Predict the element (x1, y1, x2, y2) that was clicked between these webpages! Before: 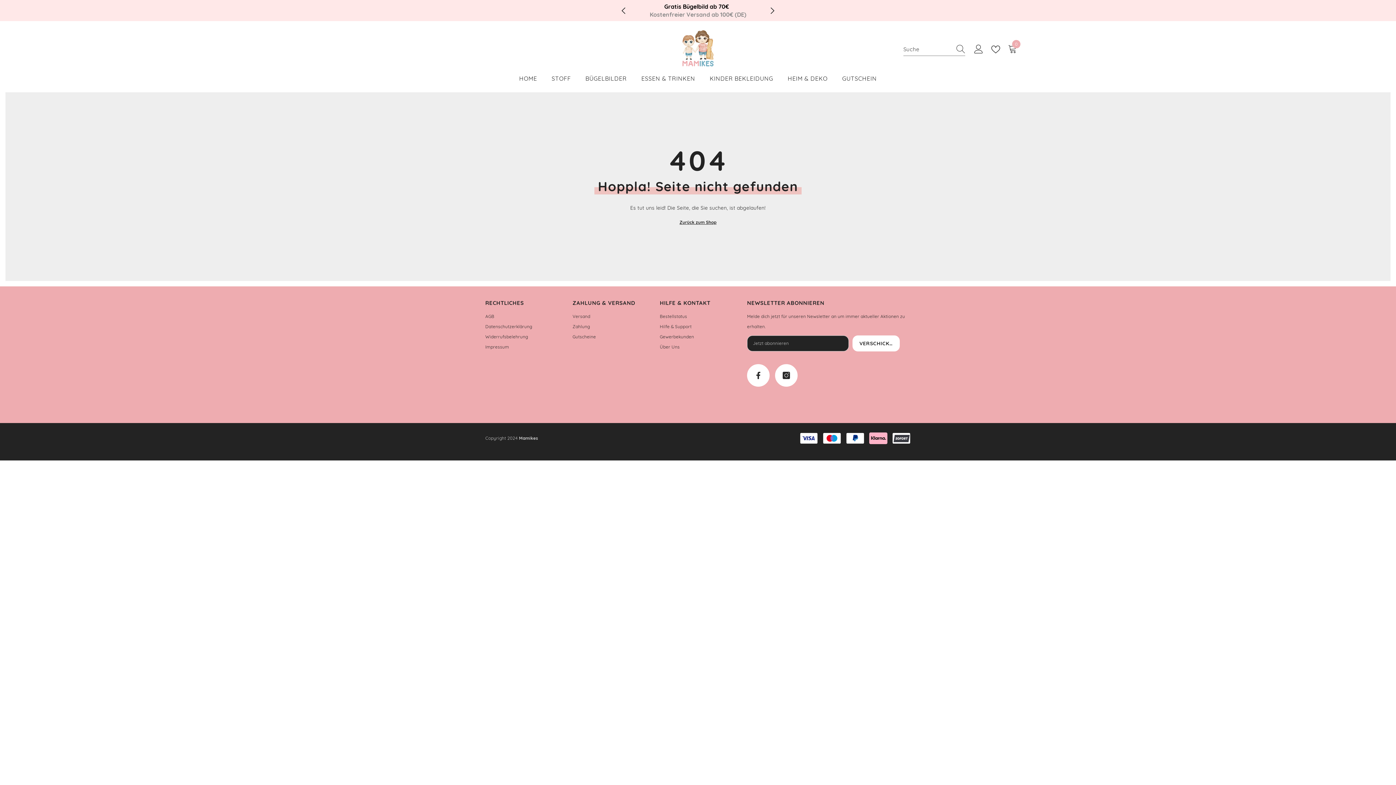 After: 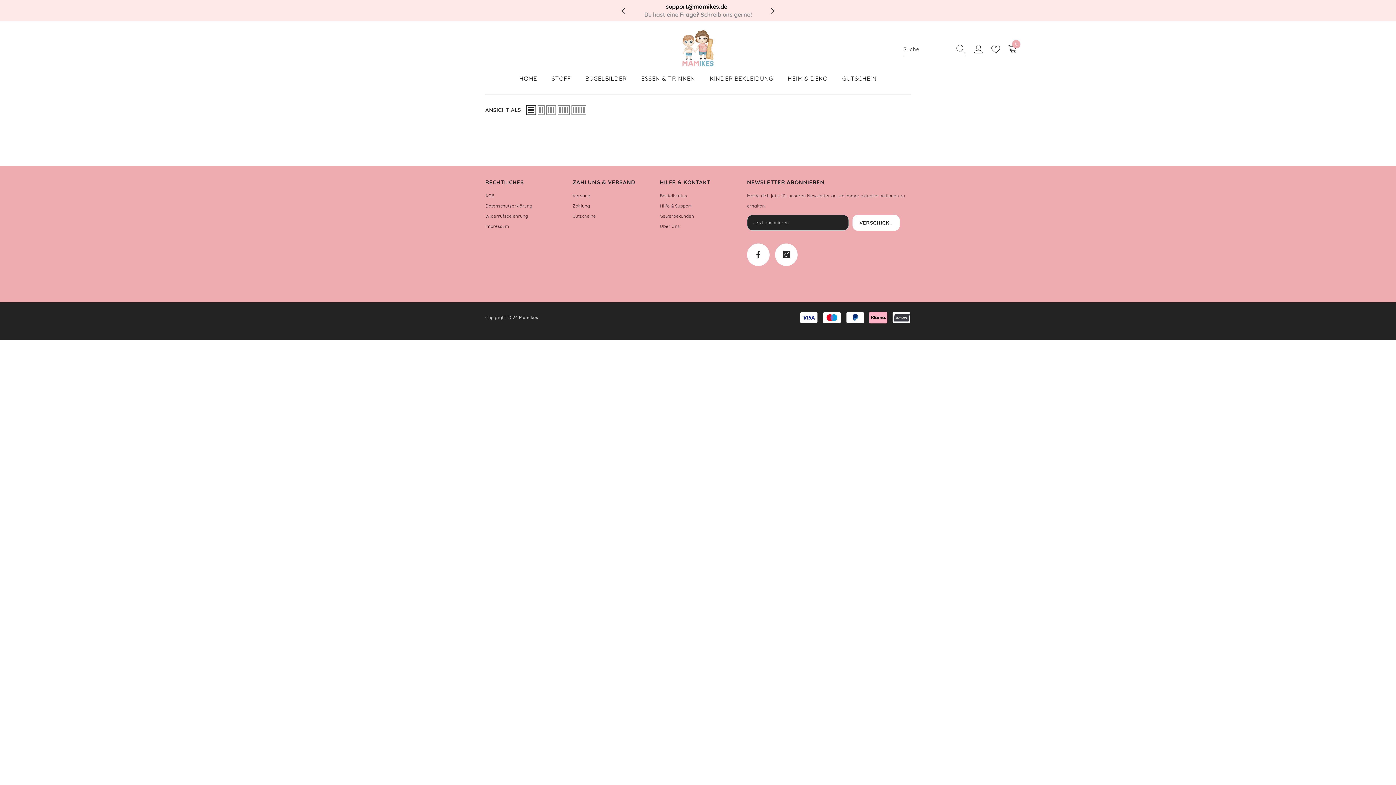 Action: bbox: (991, 37, 1003, 45)